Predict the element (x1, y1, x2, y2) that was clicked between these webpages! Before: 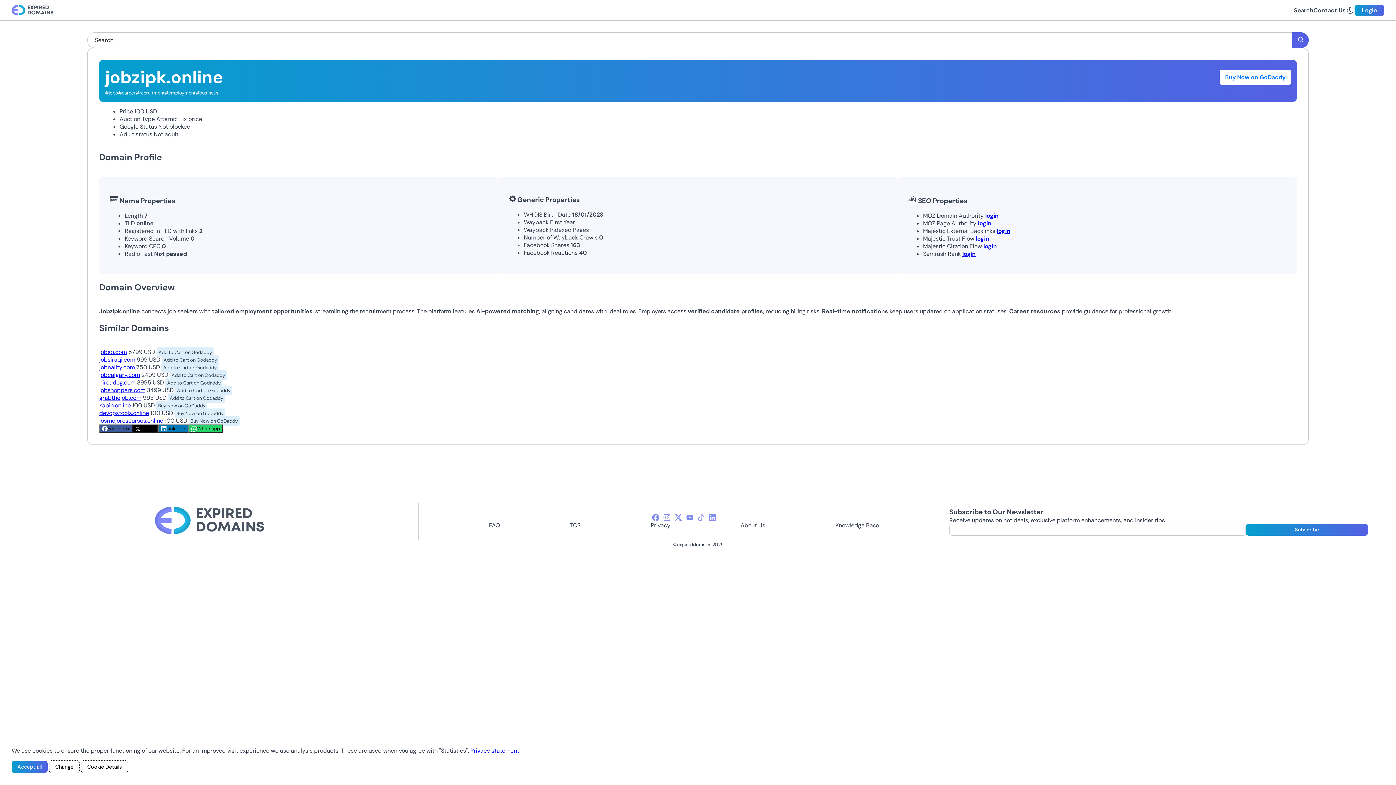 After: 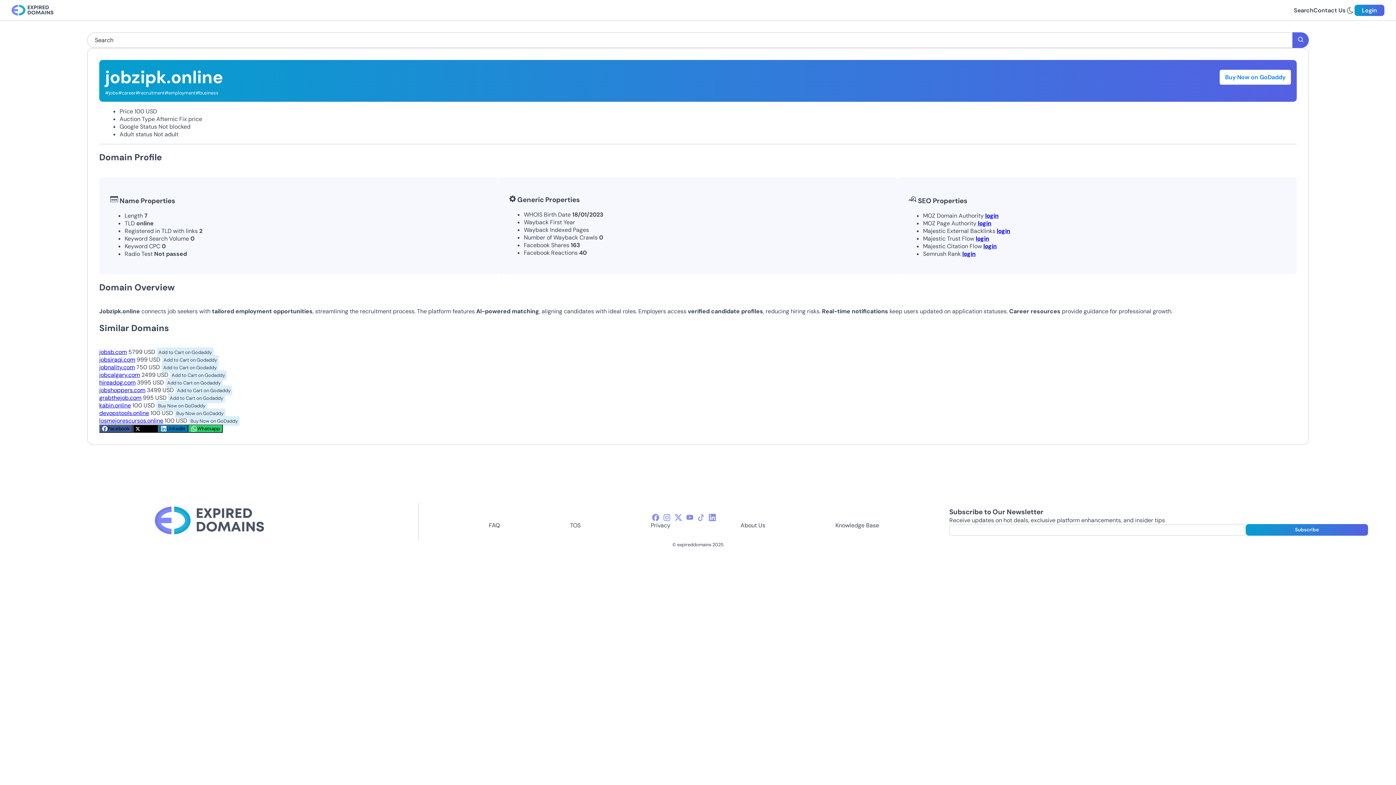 Action: label: Accept all bbox: (11, 761, 47, 773)